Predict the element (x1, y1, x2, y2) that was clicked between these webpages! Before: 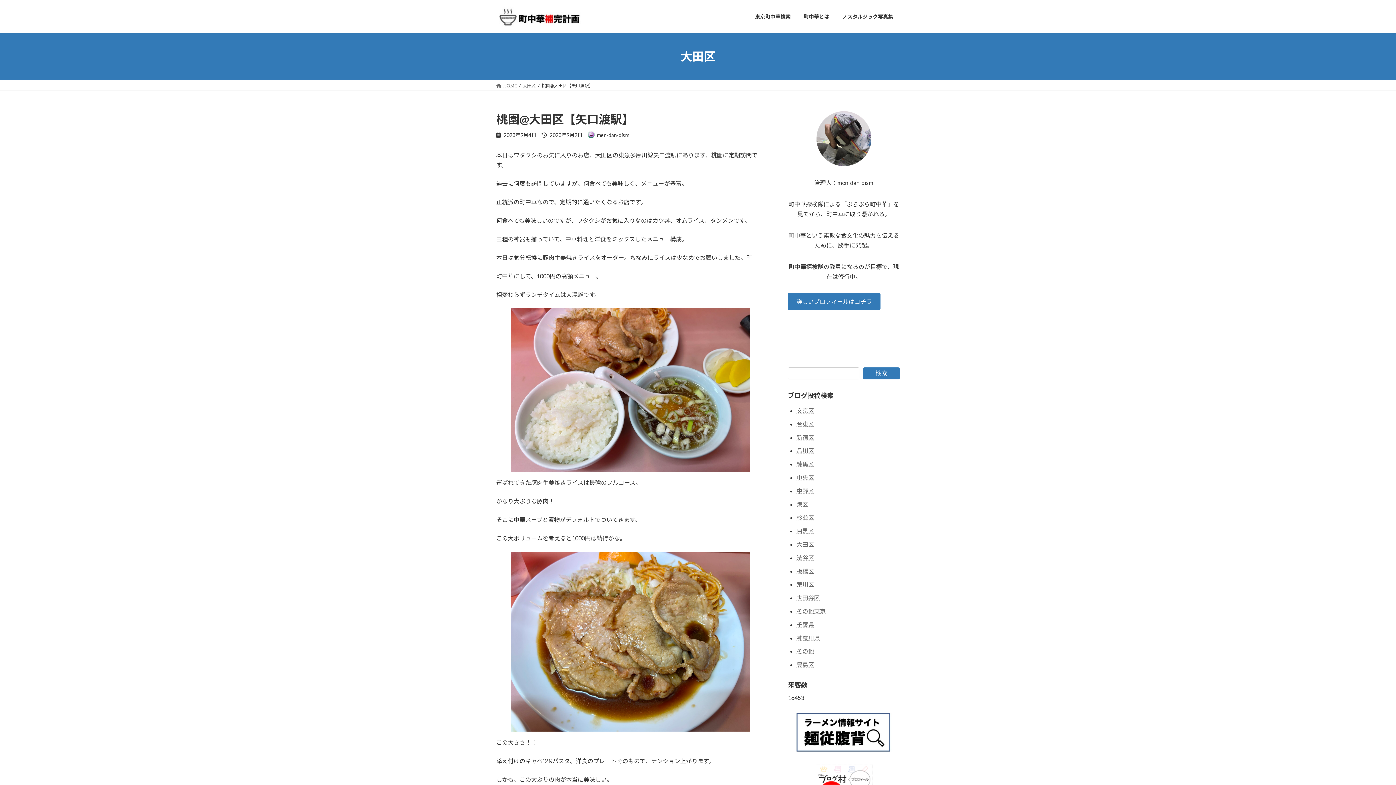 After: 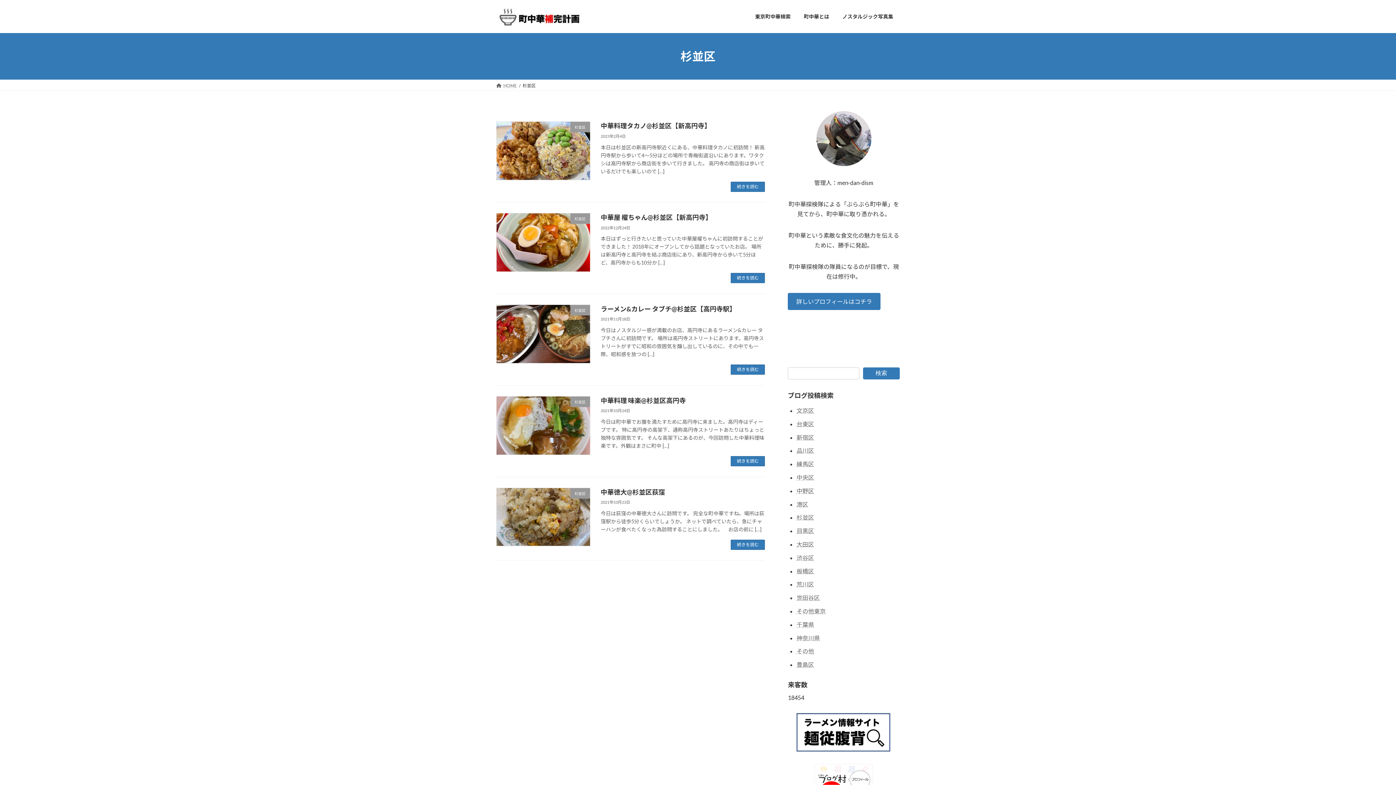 Action: label: 杉並区 bbox: (796, 514, 814, 521)